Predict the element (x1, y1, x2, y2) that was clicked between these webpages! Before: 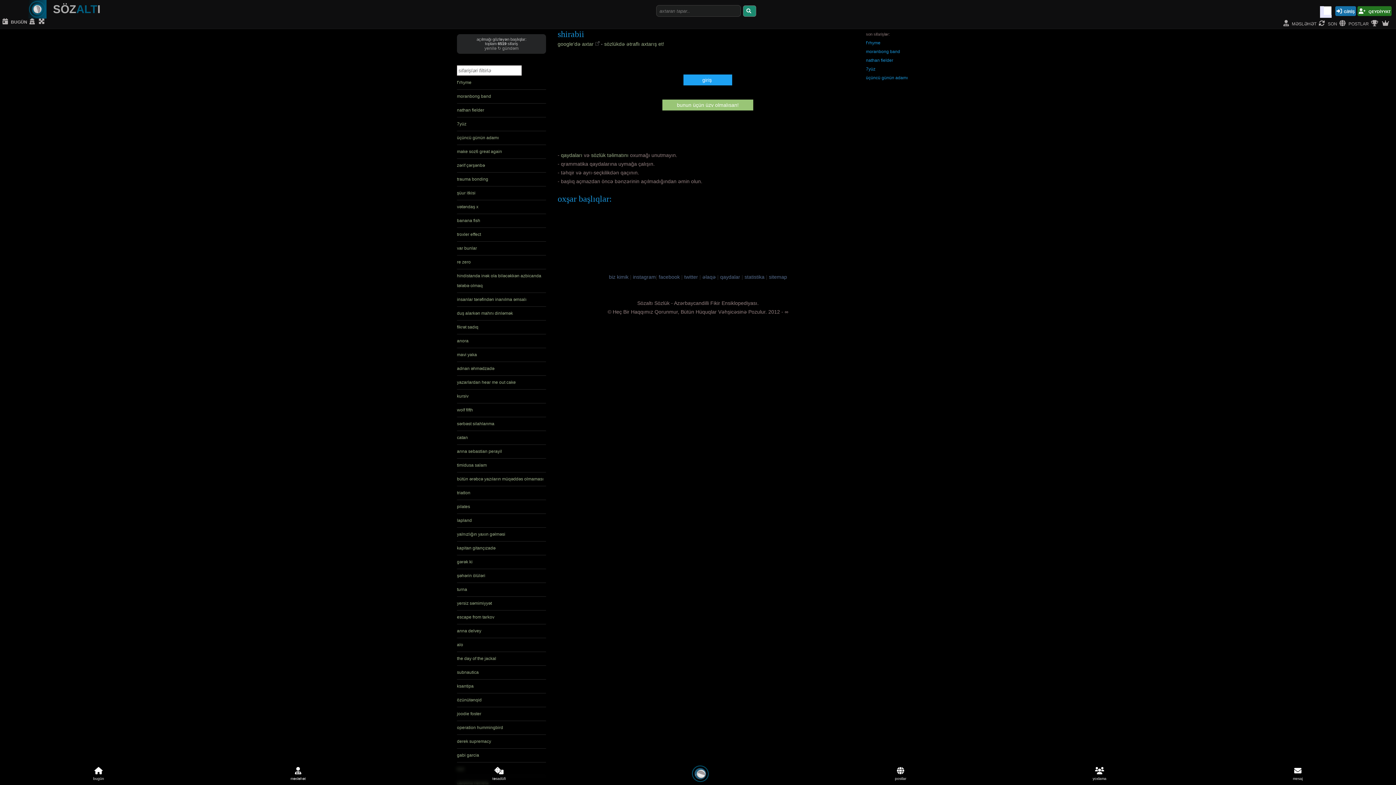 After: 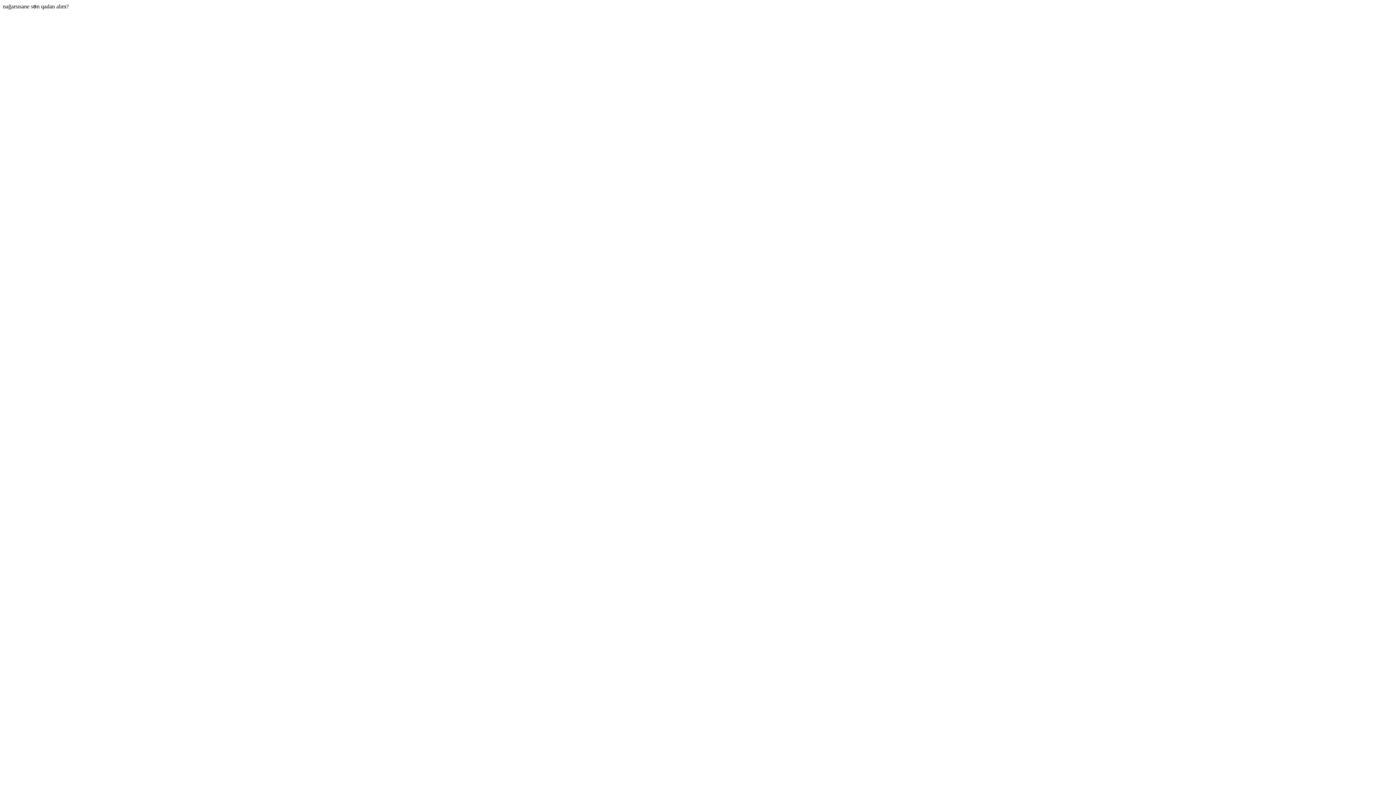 Action: label: anora bbox: (457, 336, 468, 344)